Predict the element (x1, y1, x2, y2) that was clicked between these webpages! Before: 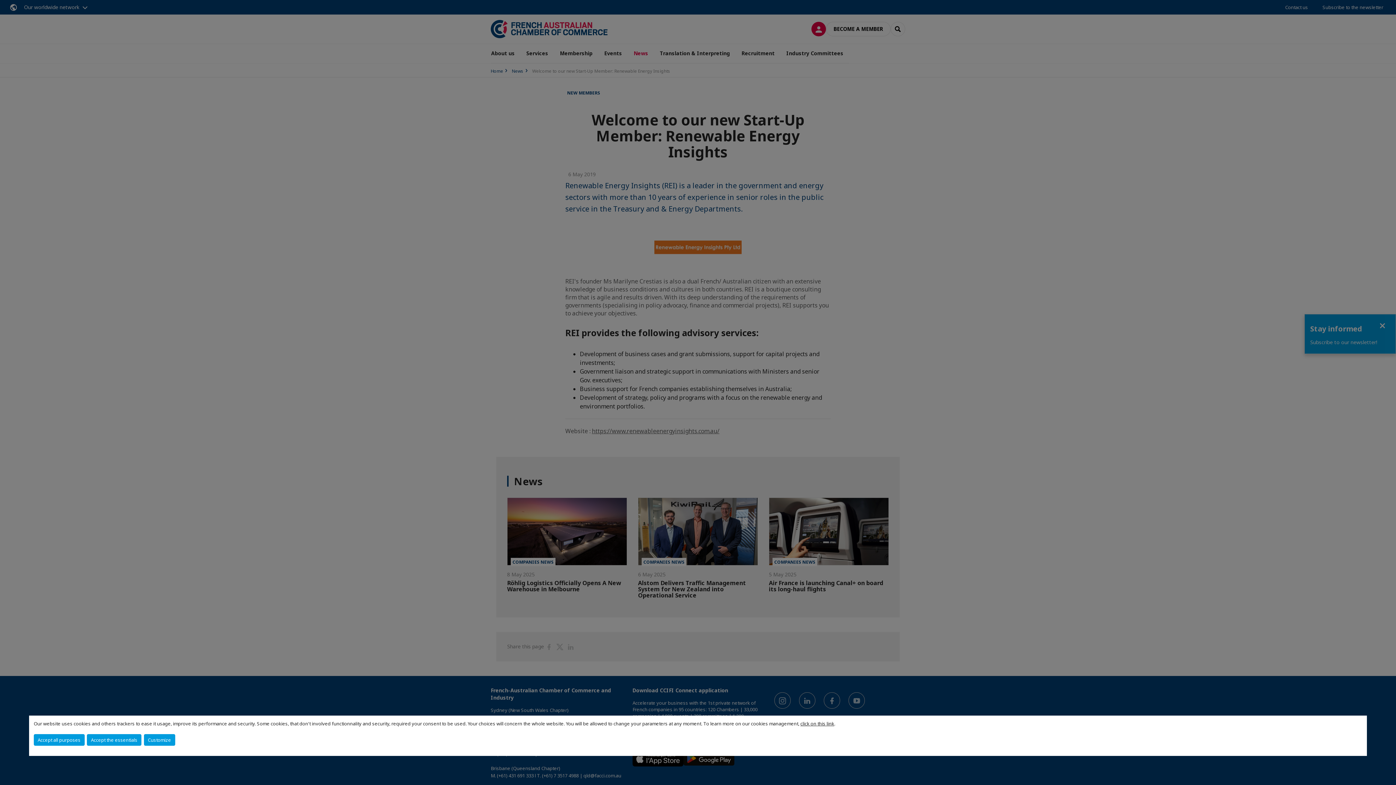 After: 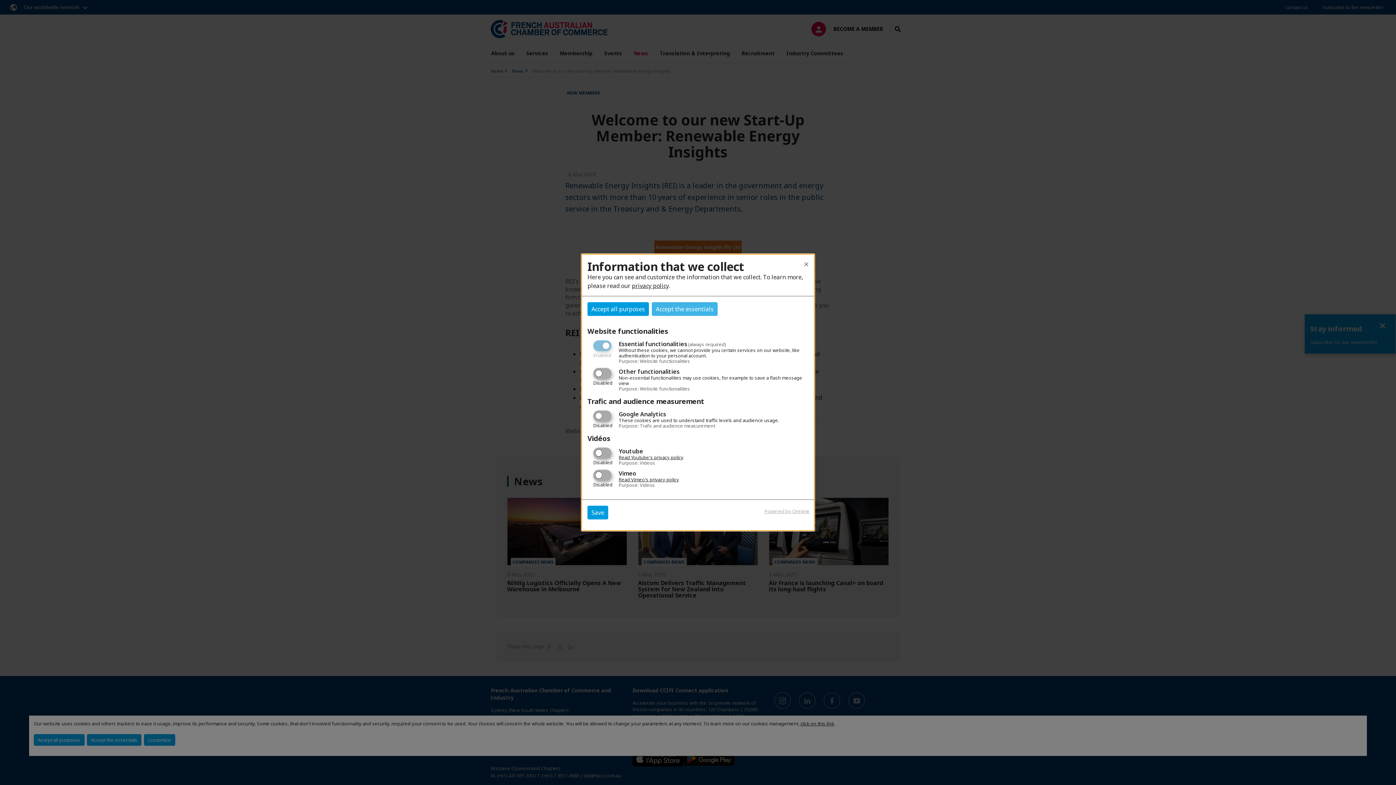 Action: bbox: (143, 734, 175, 746) label: Customize